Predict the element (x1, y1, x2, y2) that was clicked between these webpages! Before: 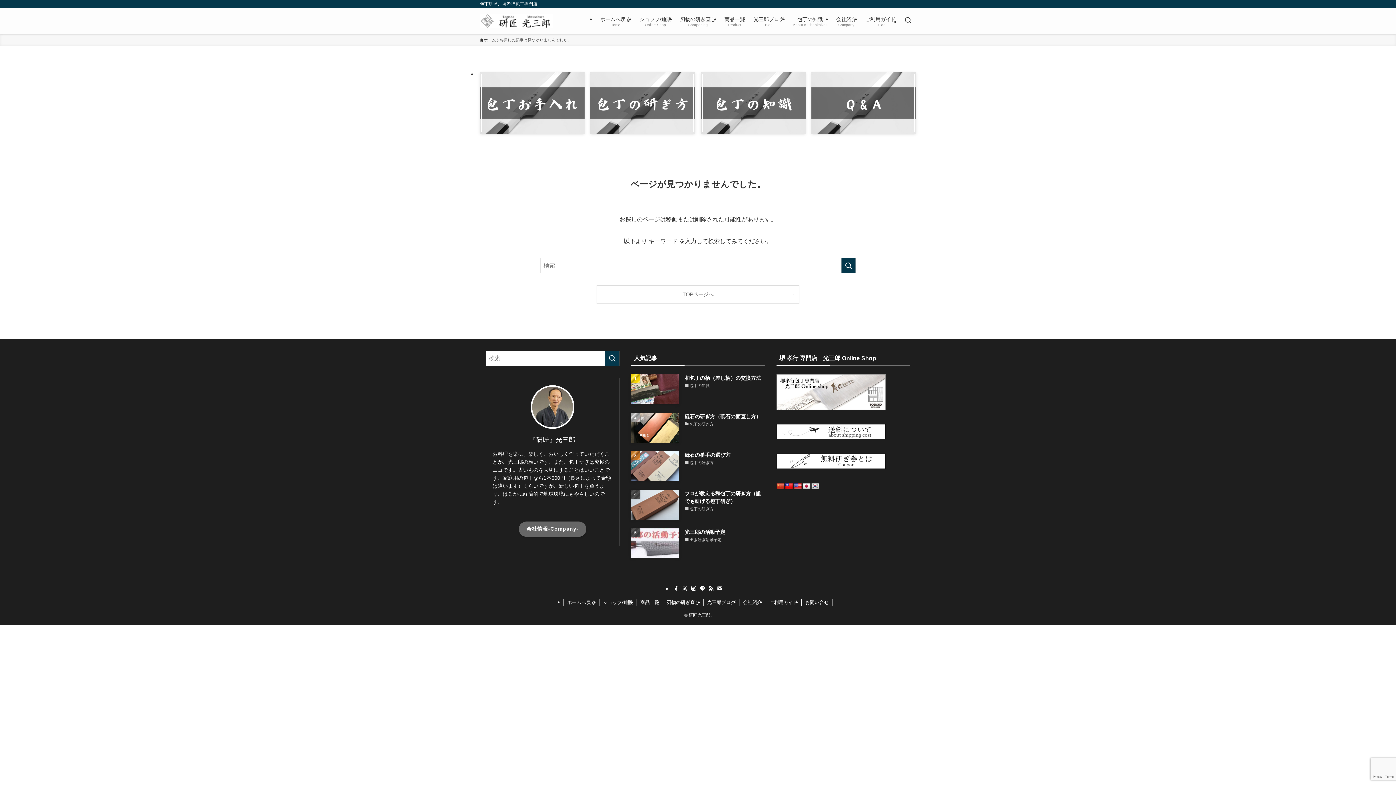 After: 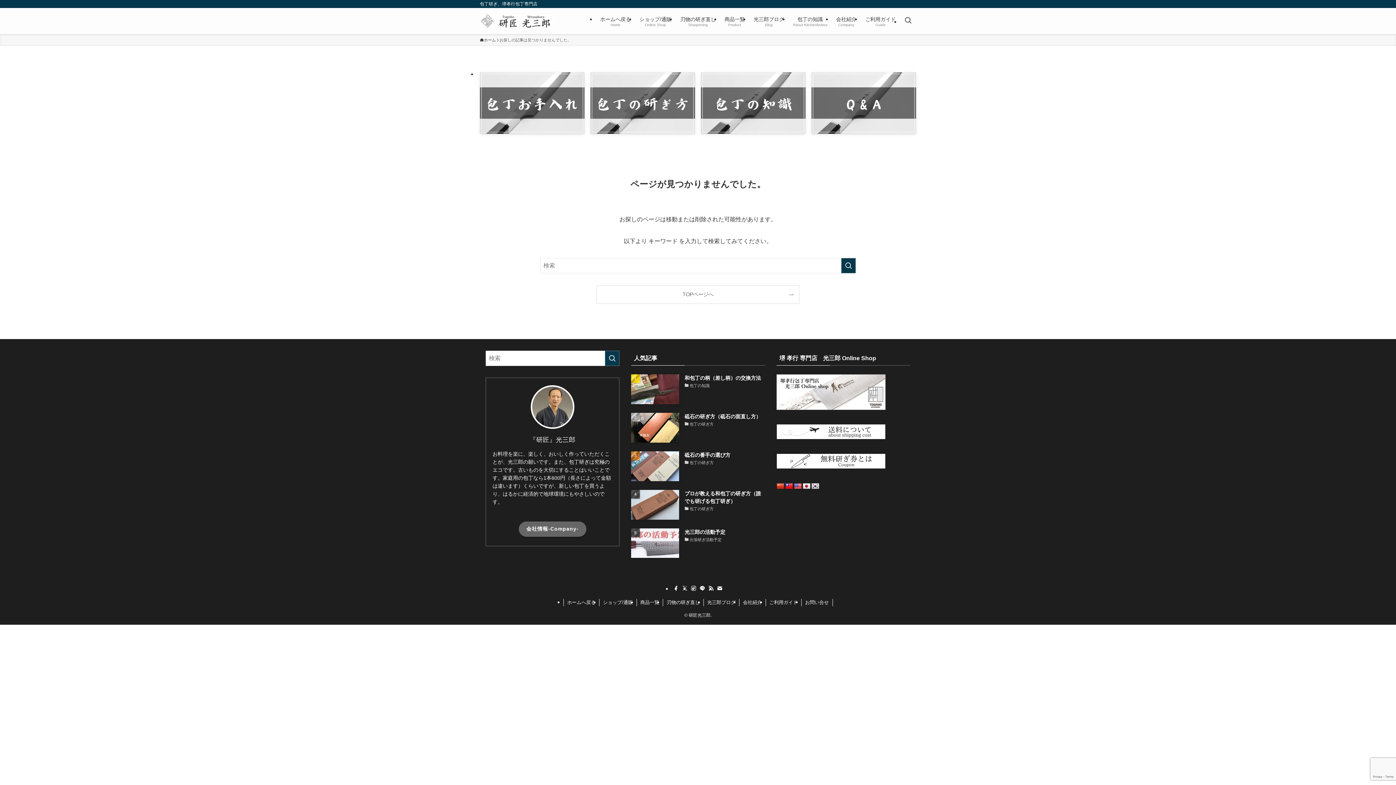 Action: label: contact bbox: (716, 585, 723, 592)